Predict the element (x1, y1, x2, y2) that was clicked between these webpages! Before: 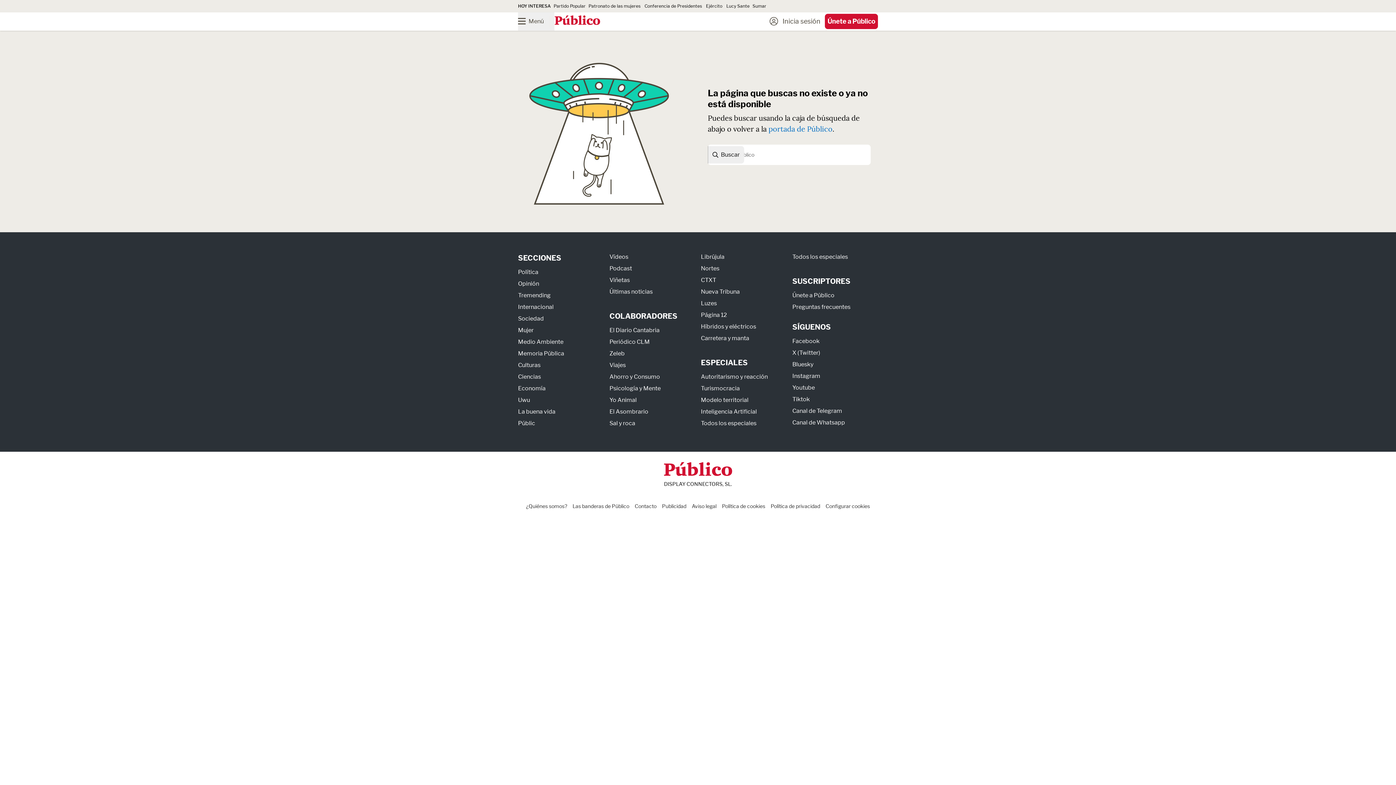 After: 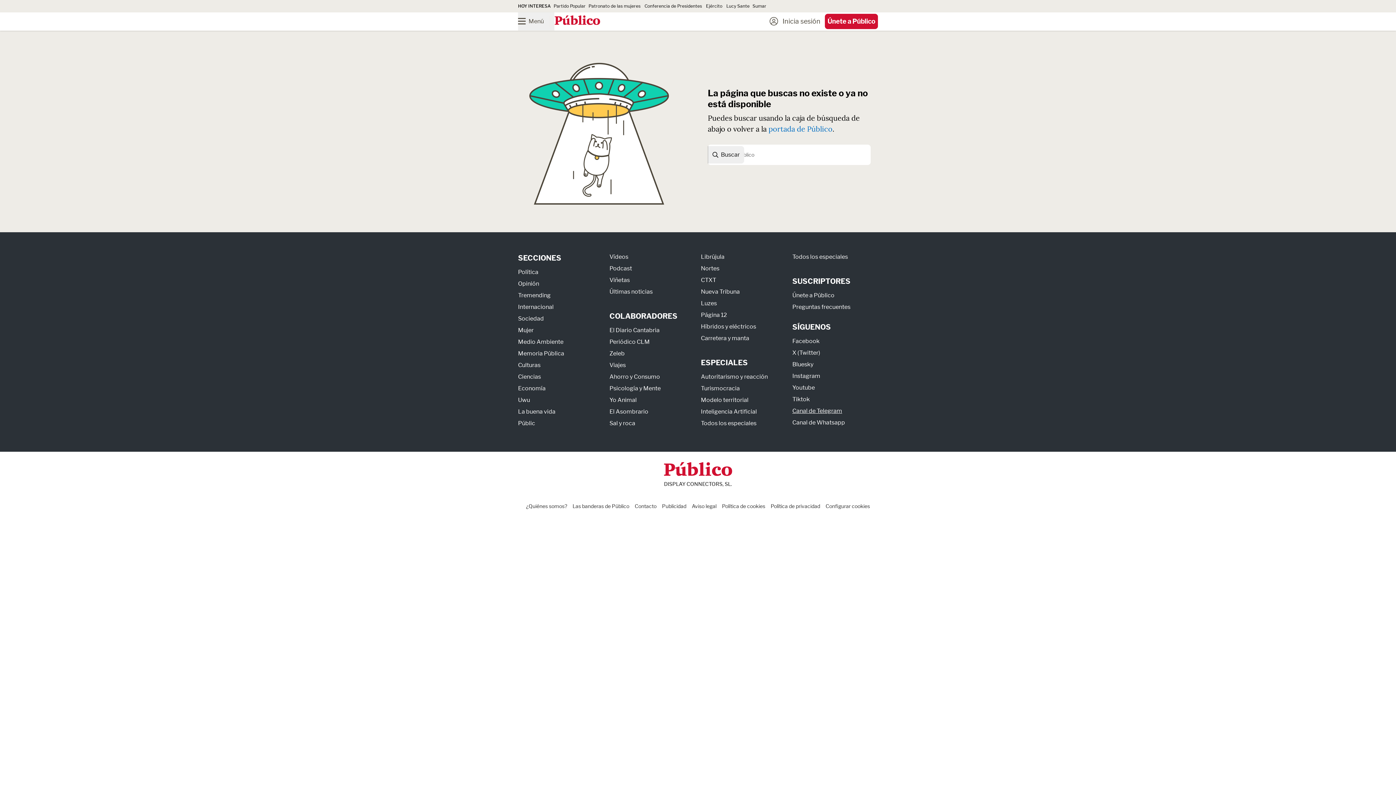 Action: label: Canal de Telegram bbox: (792, 407, 842, 414)